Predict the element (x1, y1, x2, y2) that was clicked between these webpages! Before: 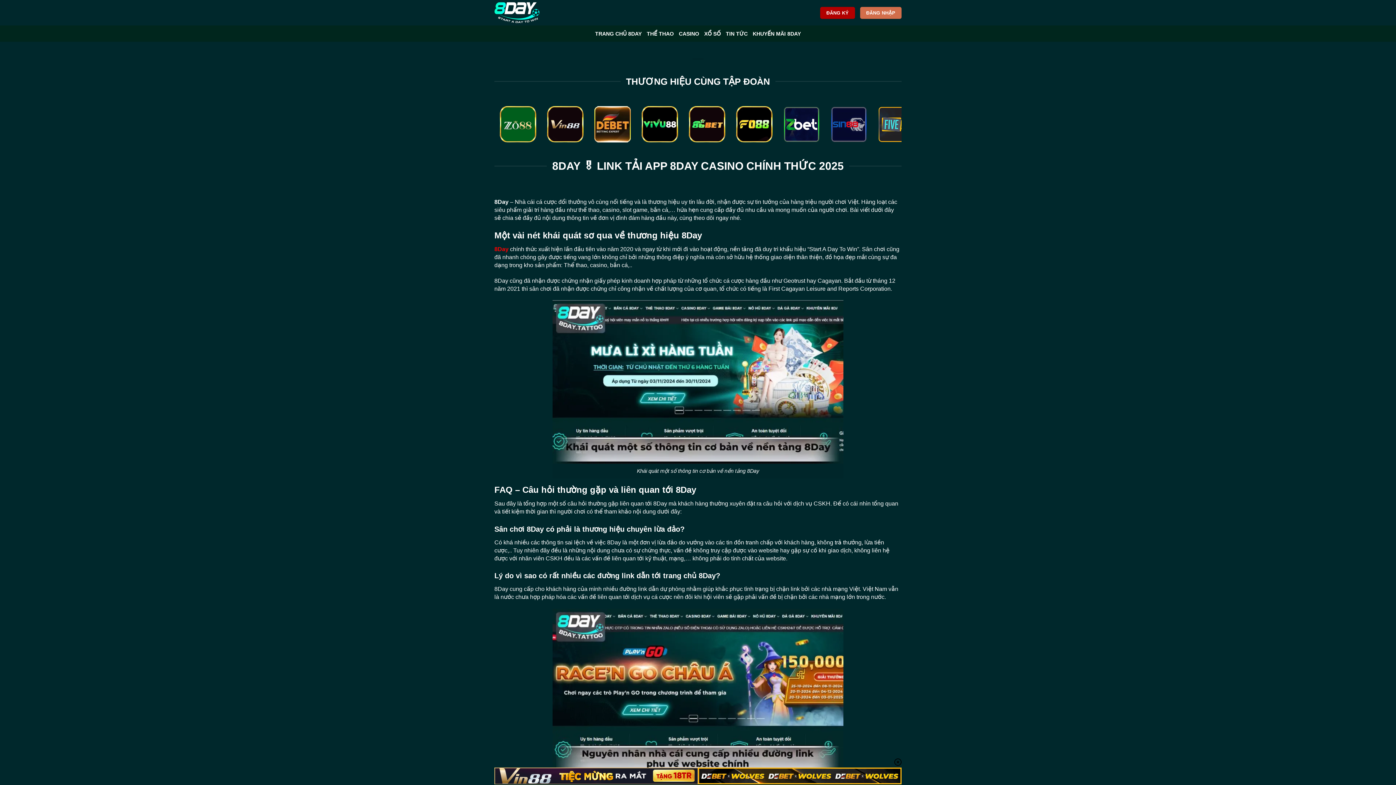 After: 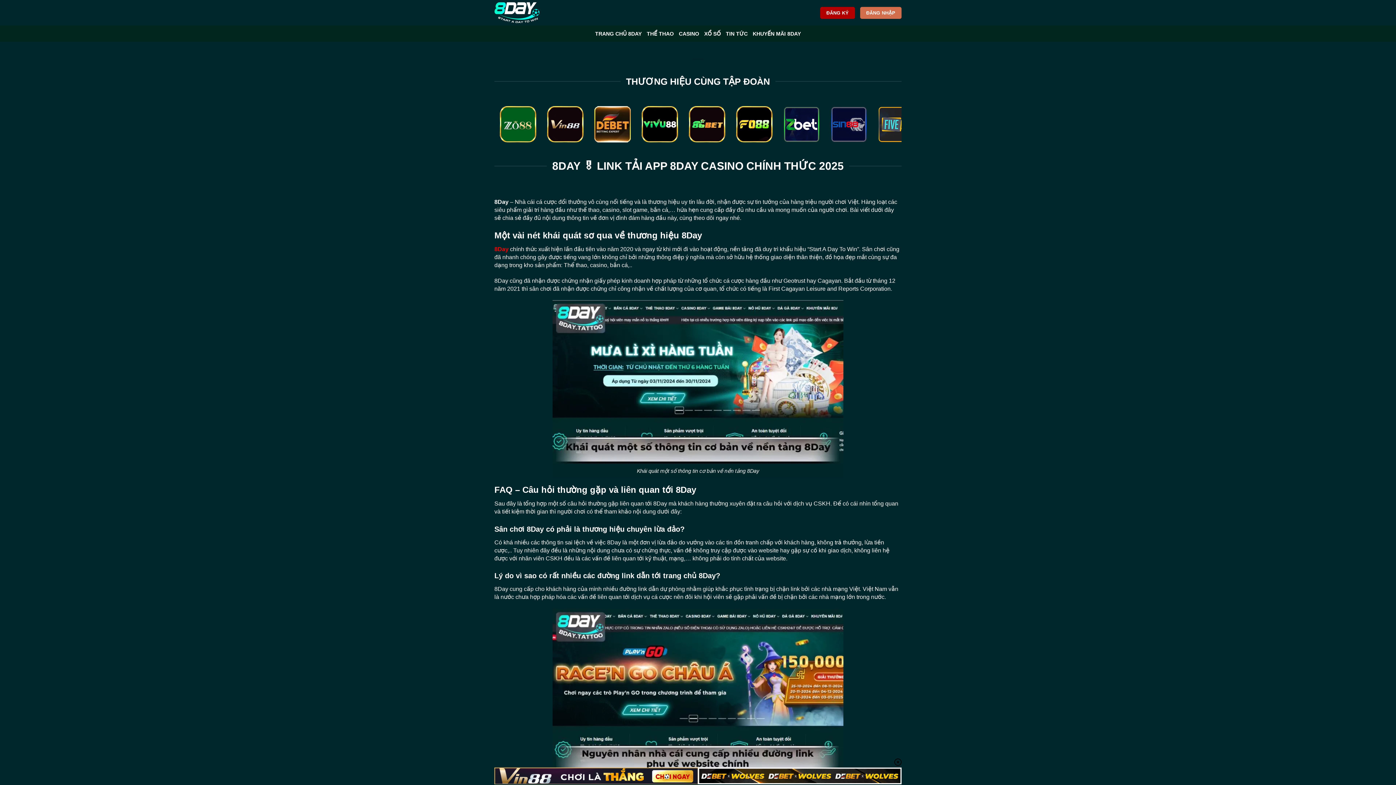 Action: label: TRANG CHỦ 8DAY bbox: (595, 27, 641, 40)